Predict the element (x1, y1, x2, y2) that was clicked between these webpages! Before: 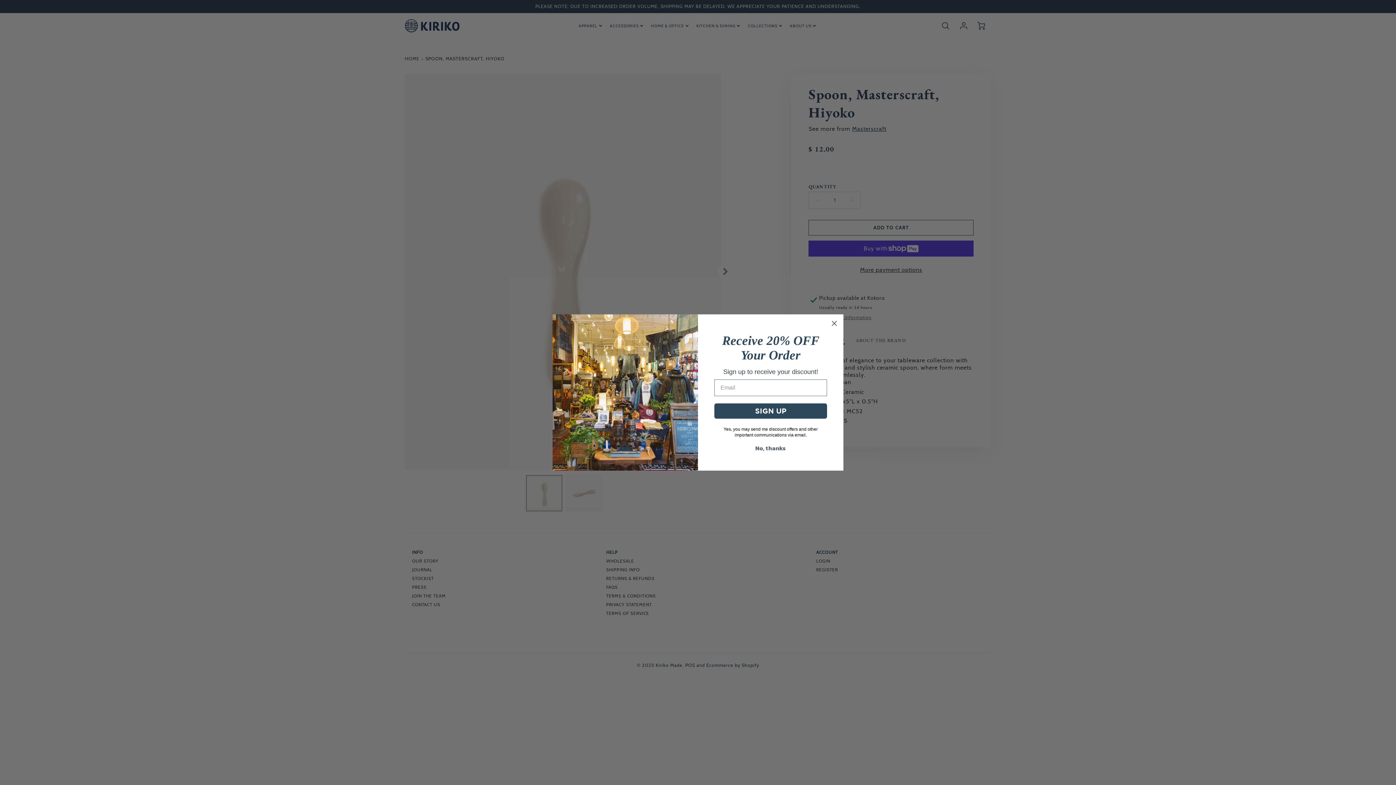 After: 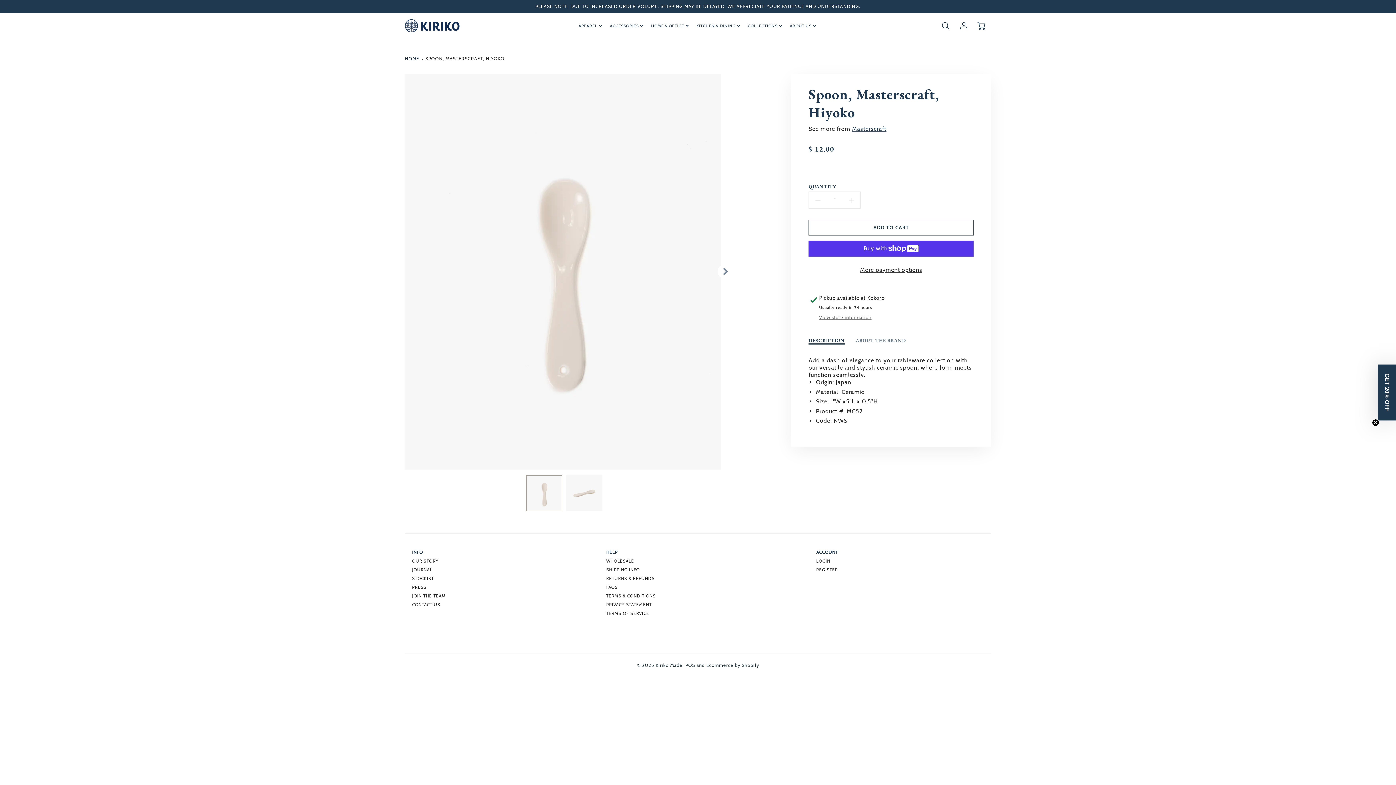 Action: bbox: (829, 319, 840, 330) label: Close dialog